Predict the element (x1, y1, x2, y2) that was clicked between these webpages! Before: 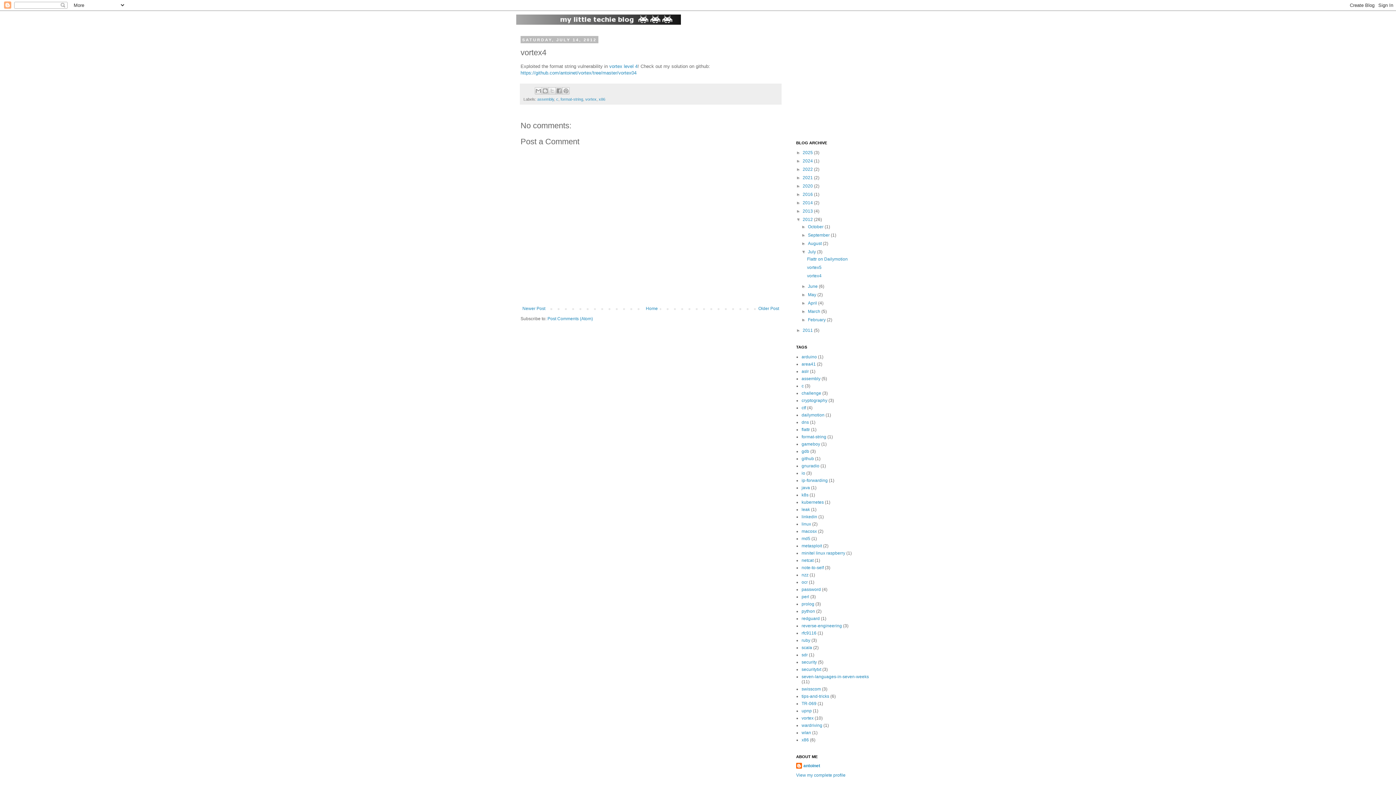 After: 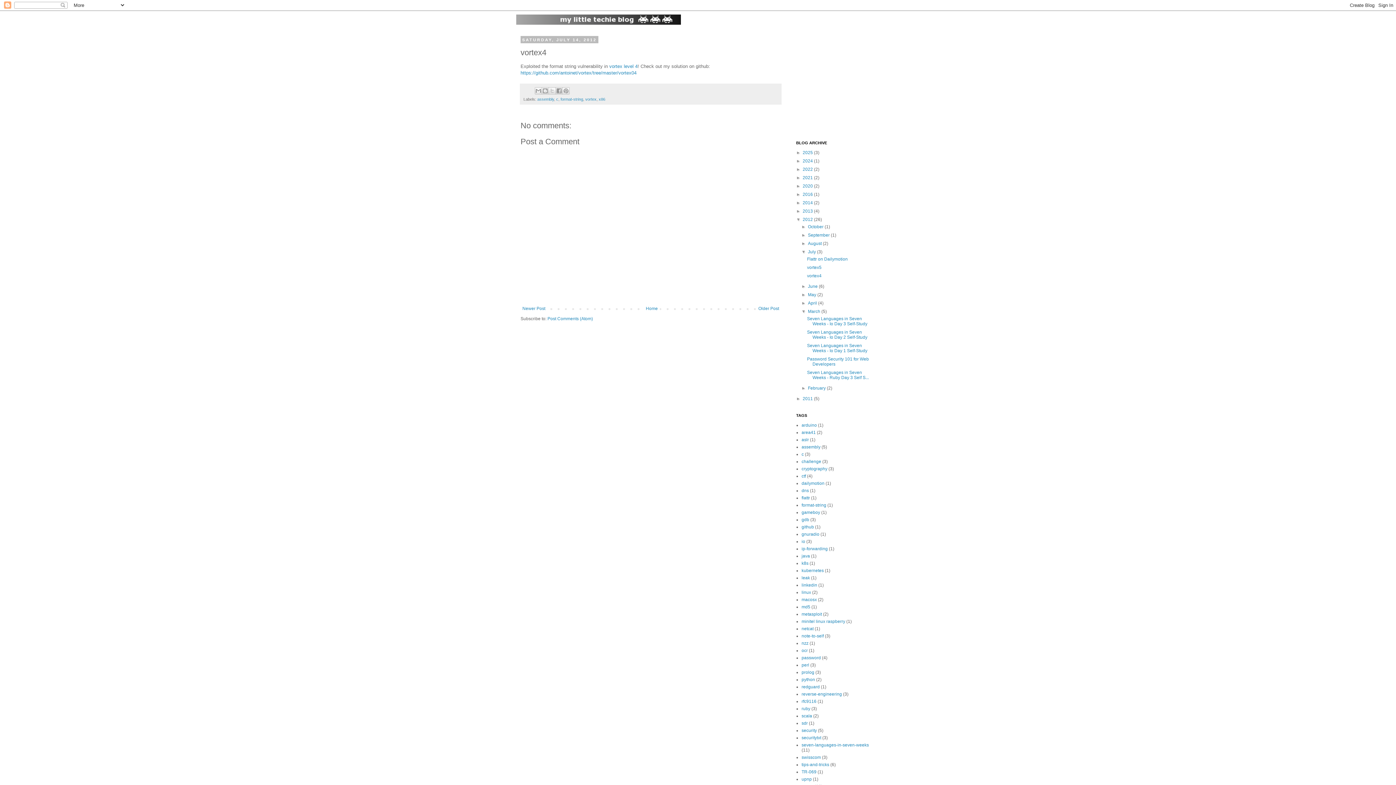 Action: bbox: (801, 309, 808, 314) label: ►  